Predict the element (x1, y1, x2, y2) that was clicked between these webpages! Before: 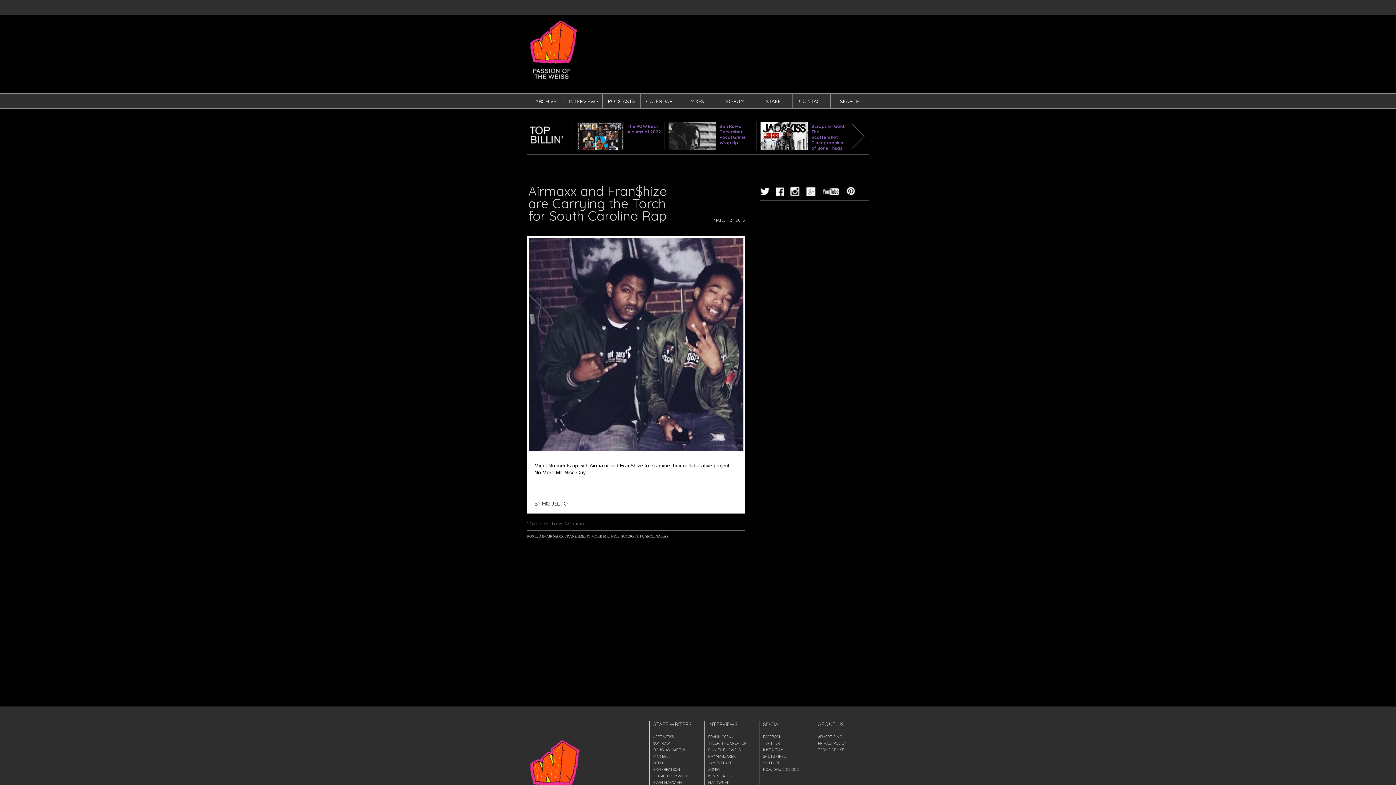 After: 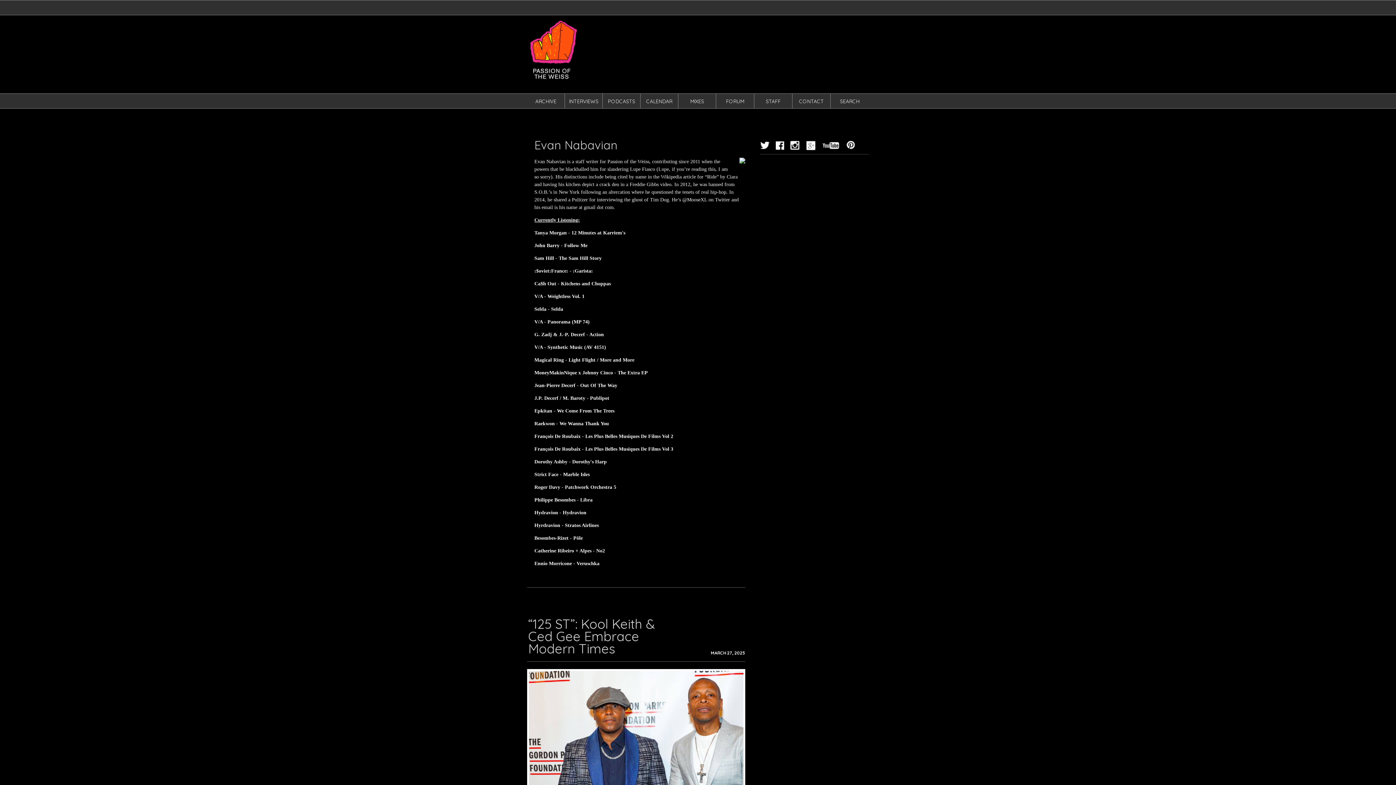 Action: bbox: (653, 780, 682, 785) label: EVAN NABAVIAN